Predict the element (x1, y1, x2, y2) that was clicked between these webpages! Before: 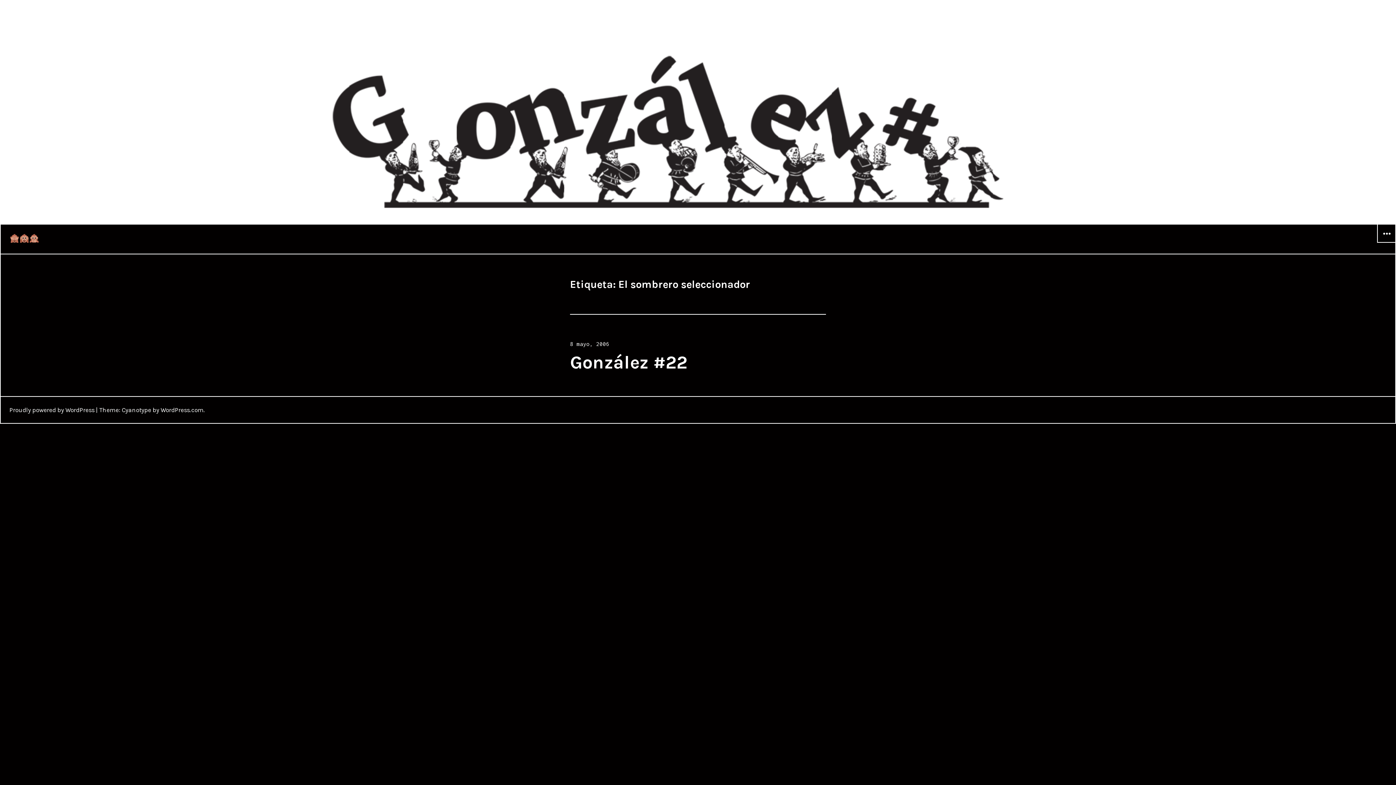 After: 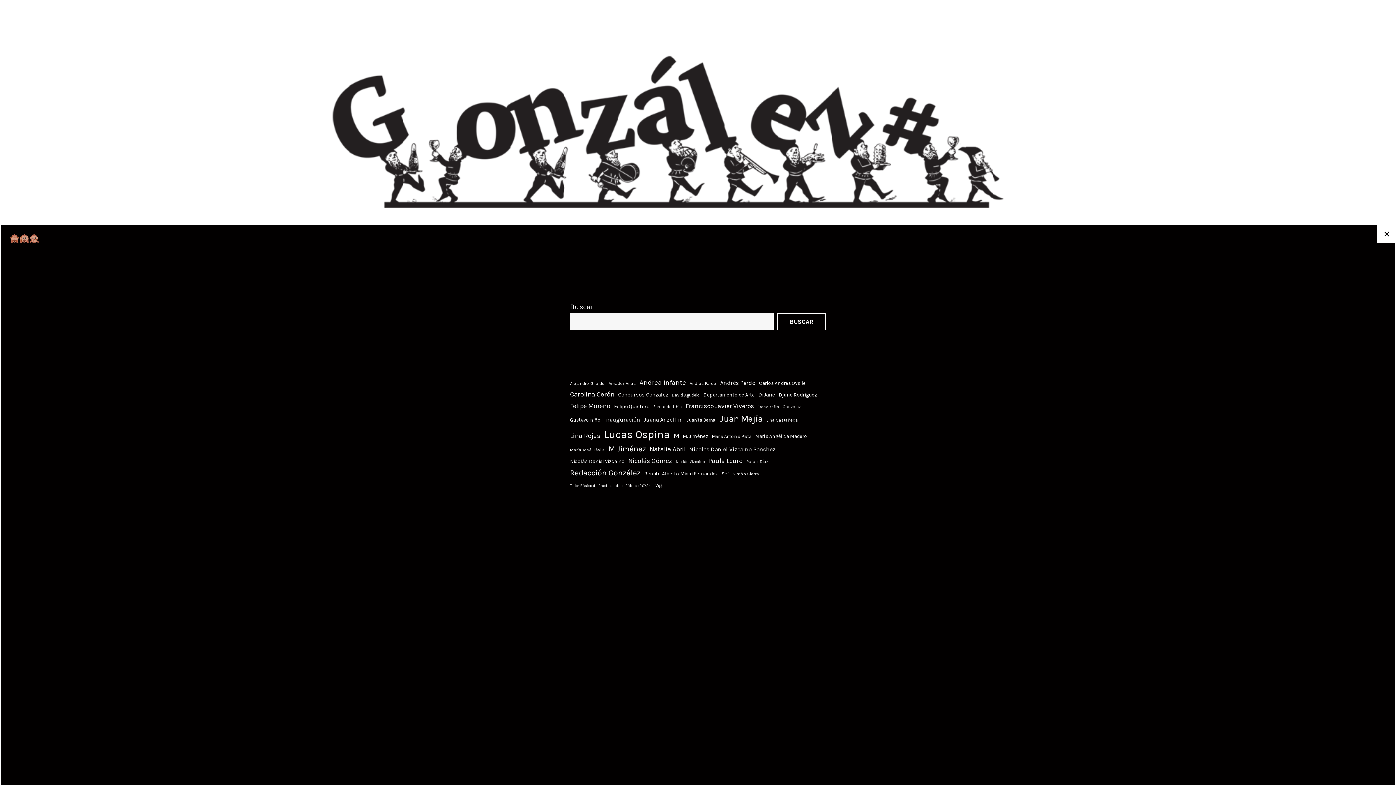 Action: bbox: (1377, 224, 1395, 242) label: WIDGETS